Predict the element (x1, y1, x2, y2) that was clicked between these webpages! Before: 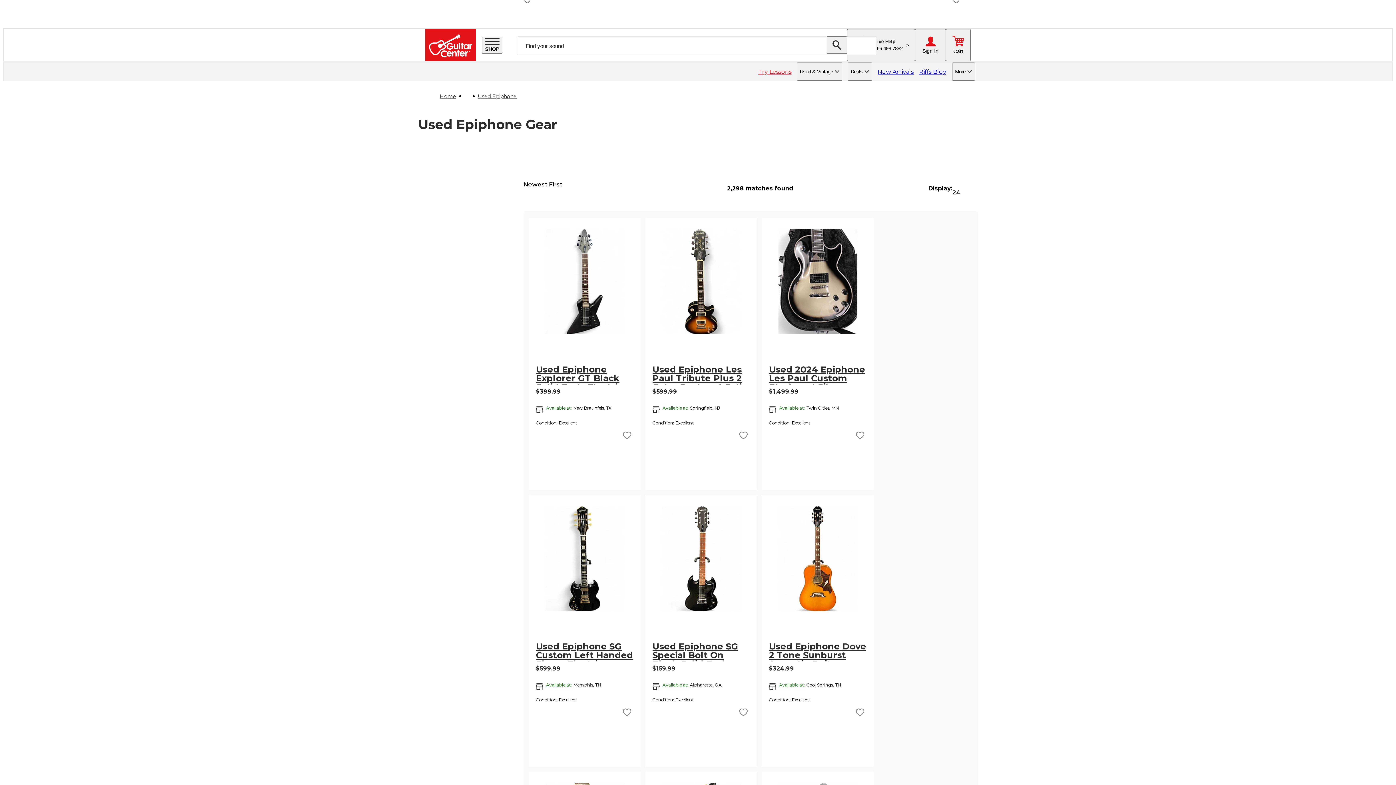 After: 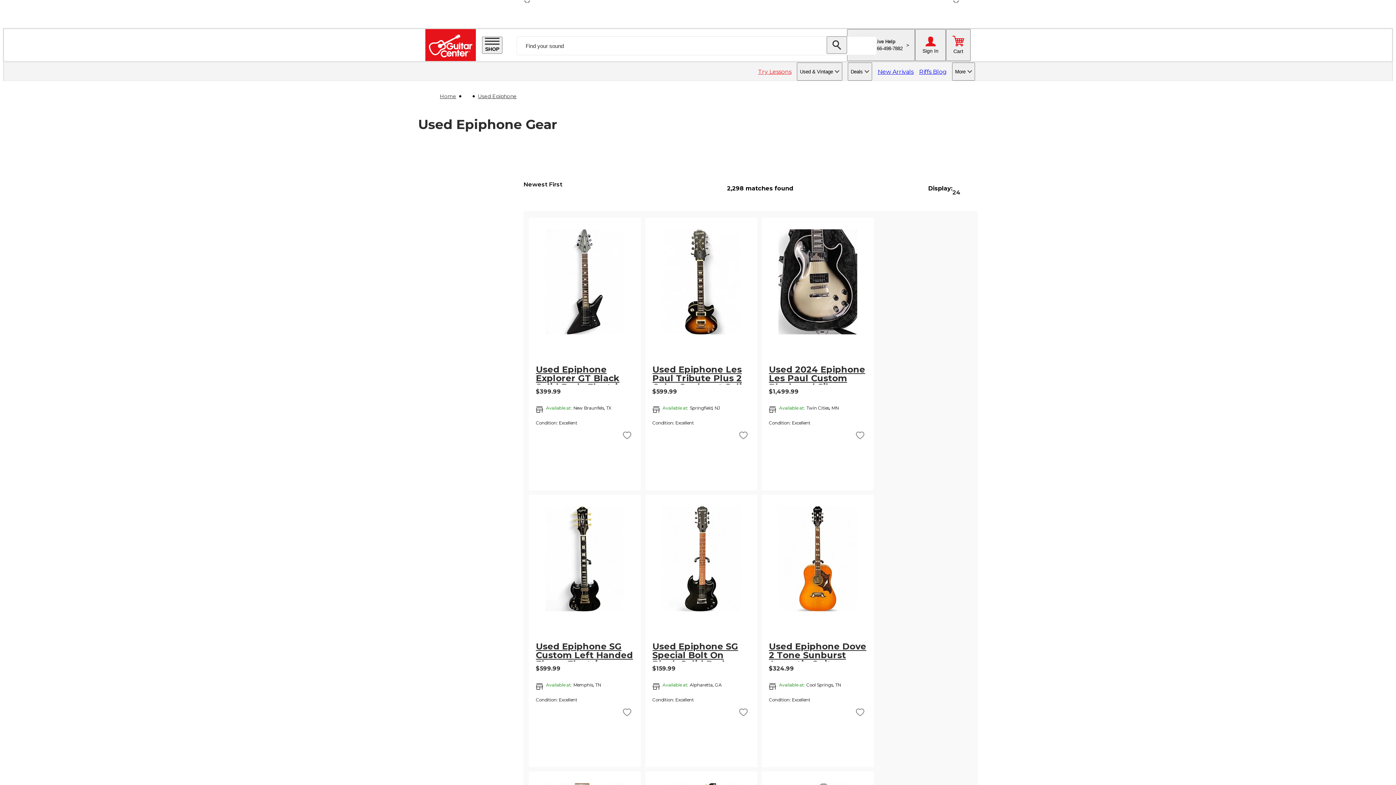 Action: bbox: (477, 93, 516, 99) label: Used Epiphone